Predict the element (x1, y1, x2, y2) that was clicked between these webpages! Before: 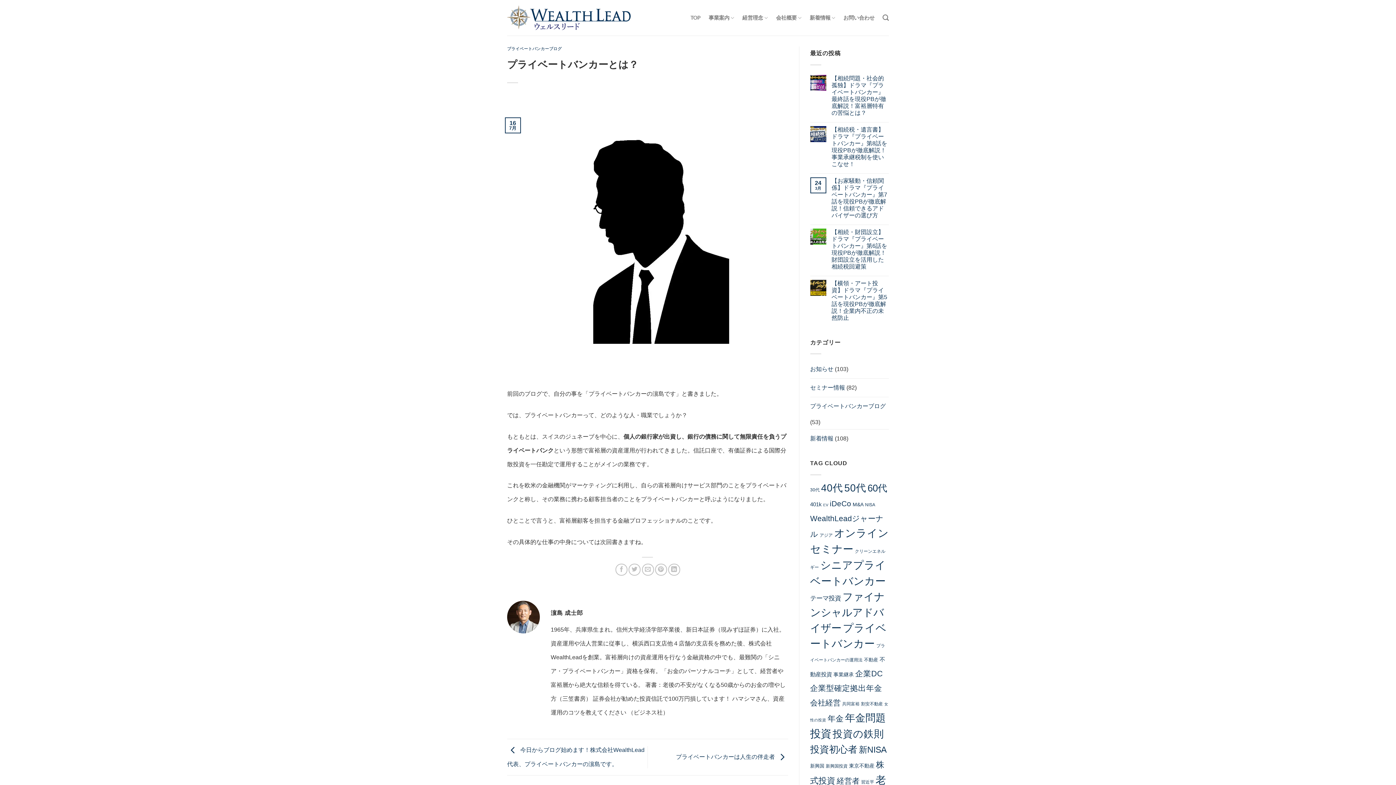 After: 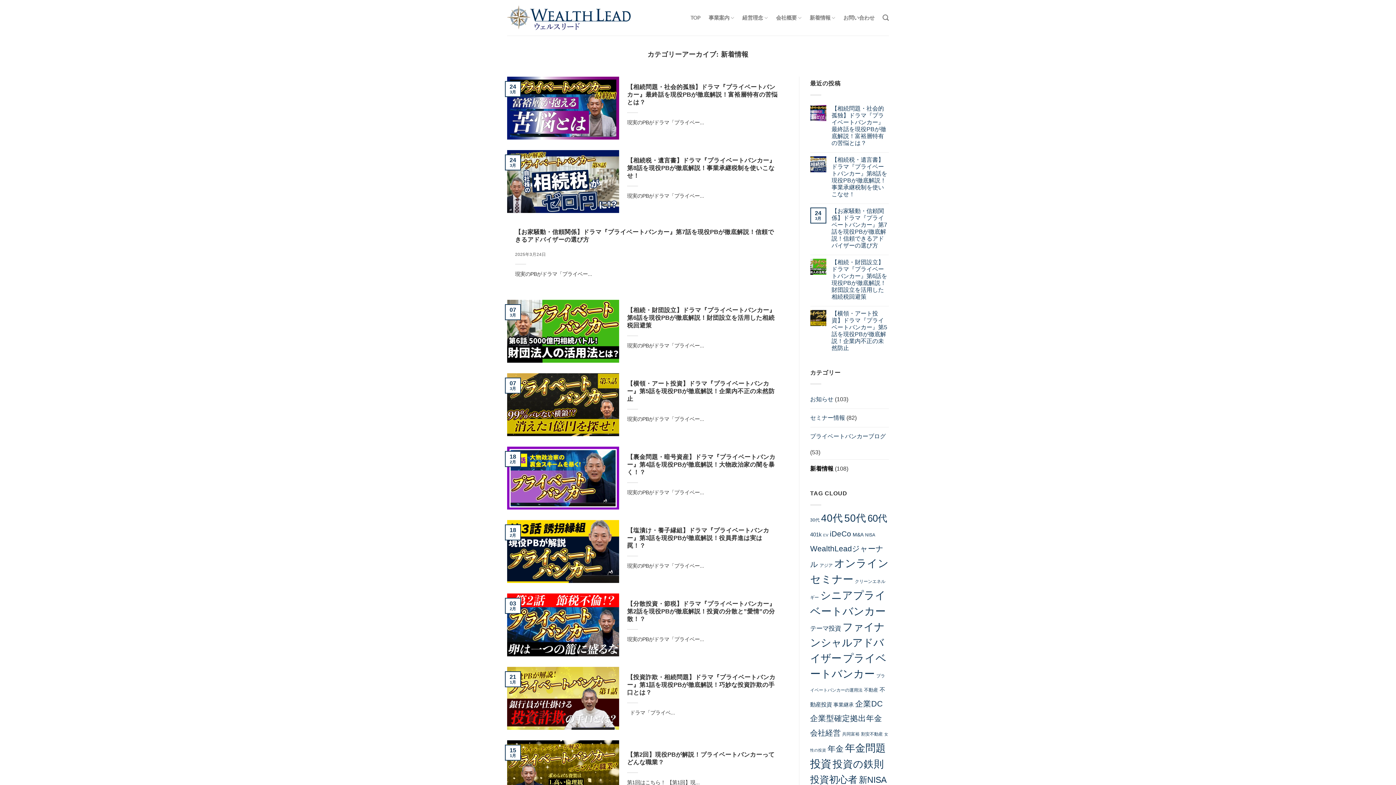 Action: bbox: (810, 429, 833, 448) label: 新着情報